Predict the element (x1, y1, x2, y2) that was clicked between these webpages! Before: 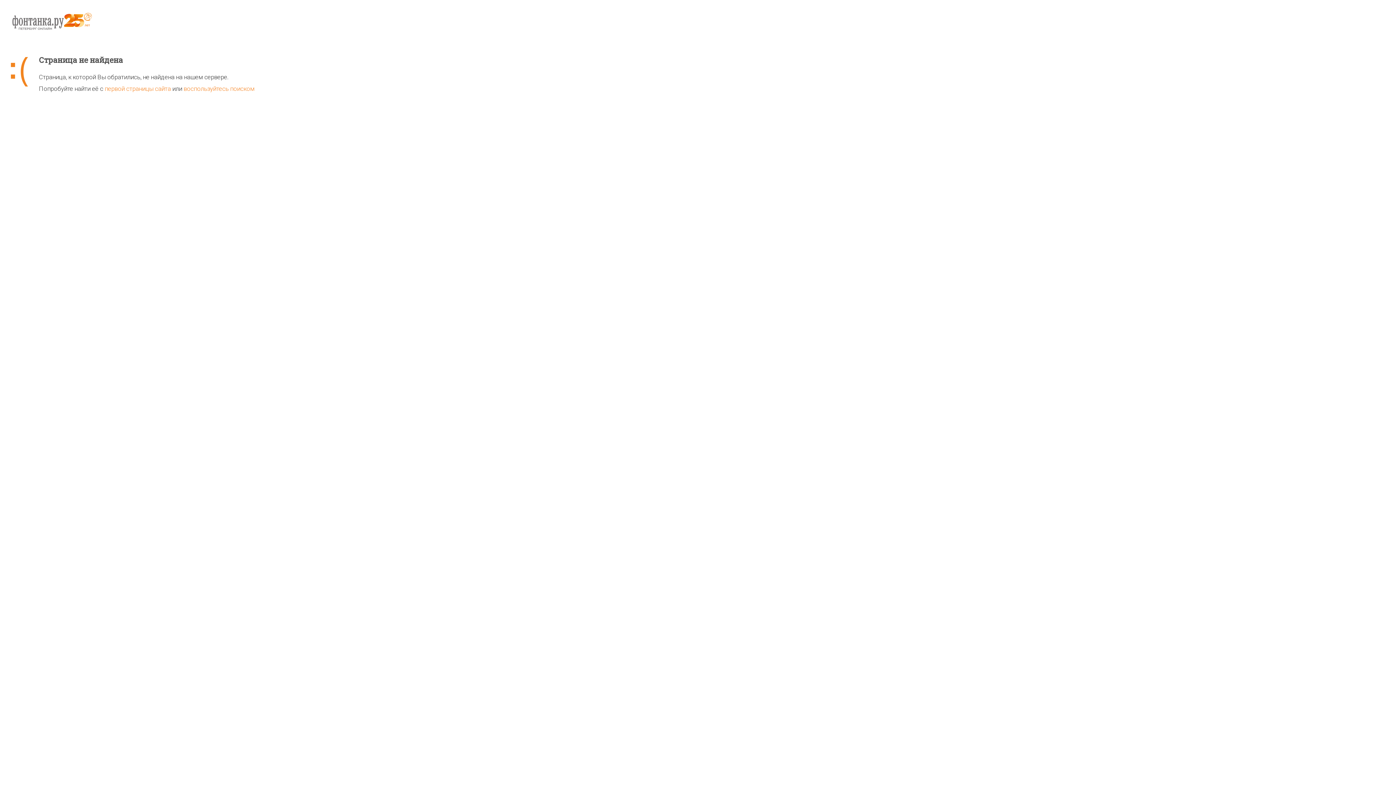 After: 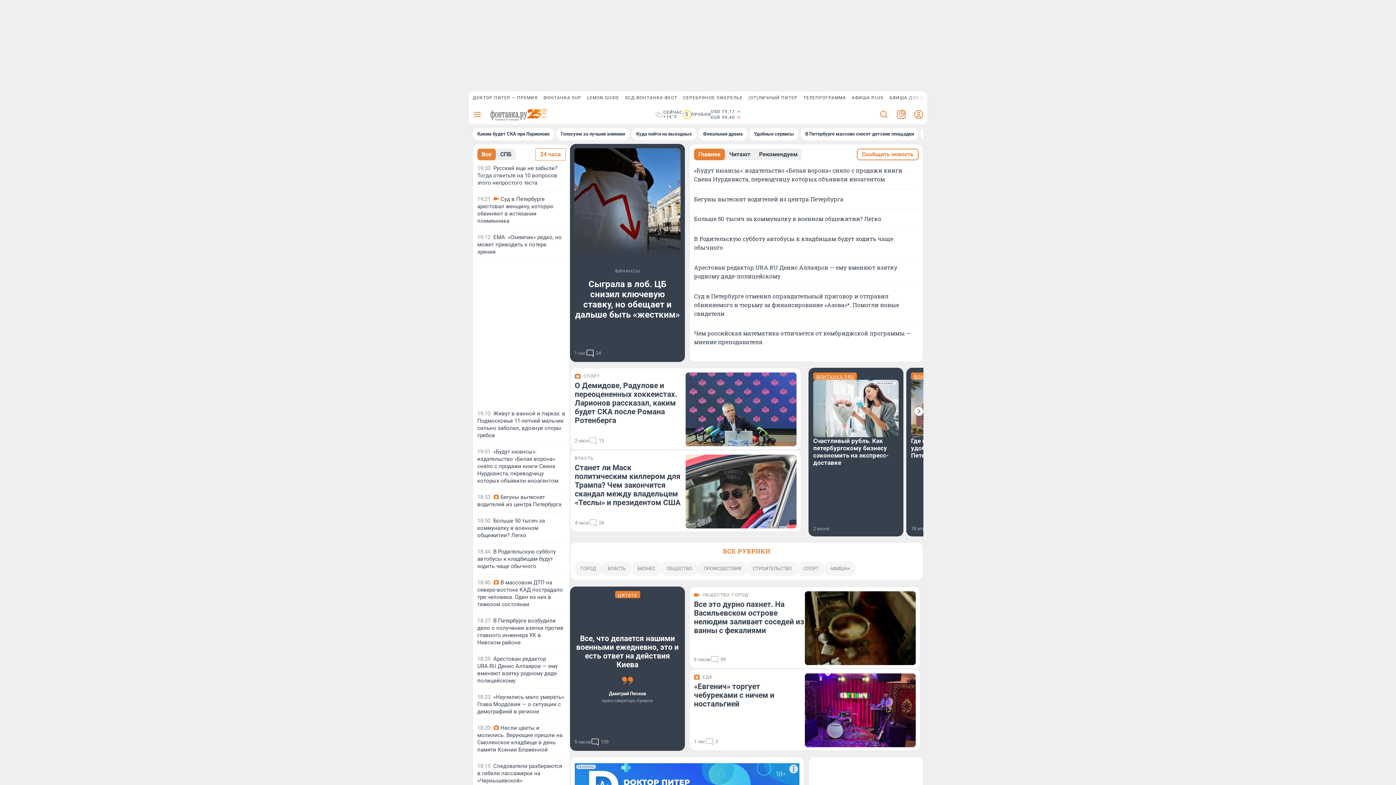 Action: bbox: (10, 11, 1385, 55)